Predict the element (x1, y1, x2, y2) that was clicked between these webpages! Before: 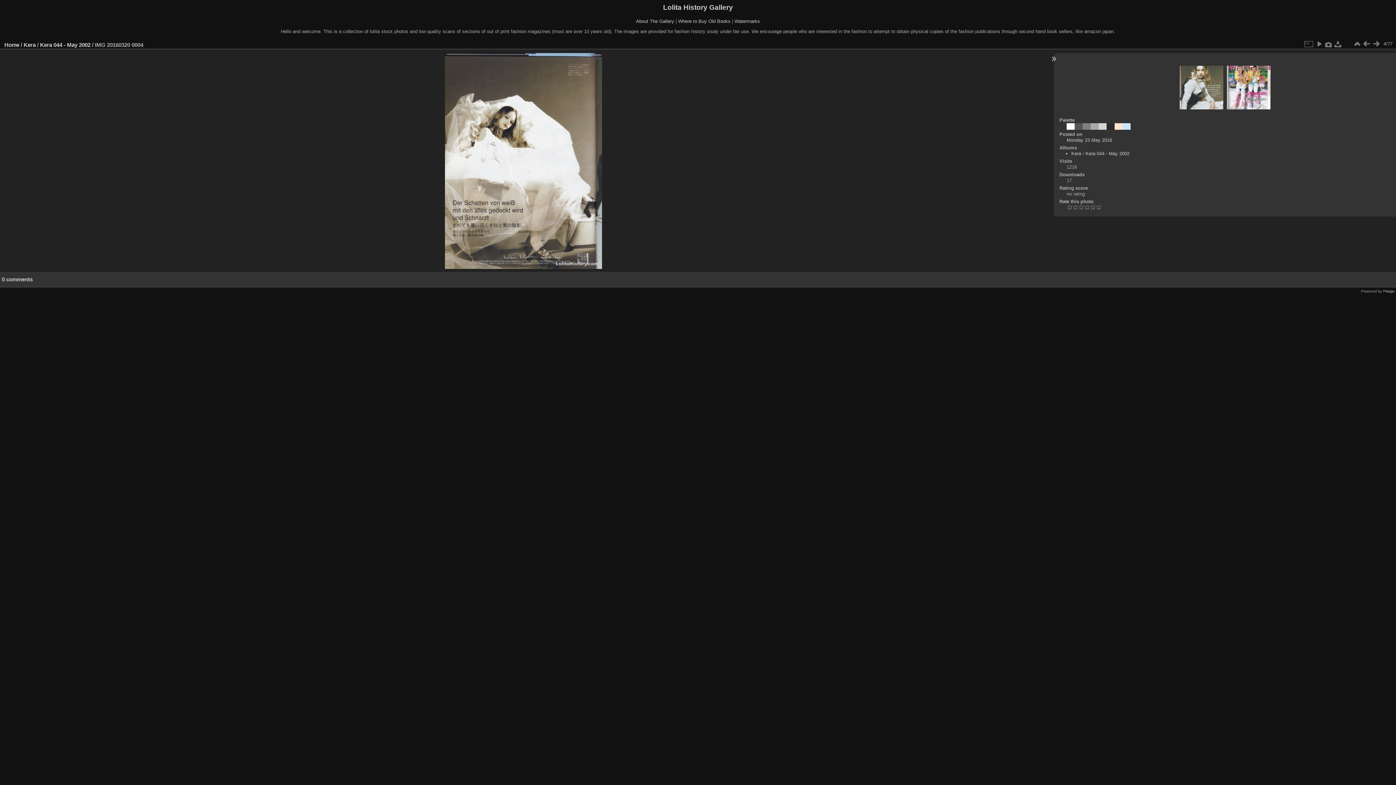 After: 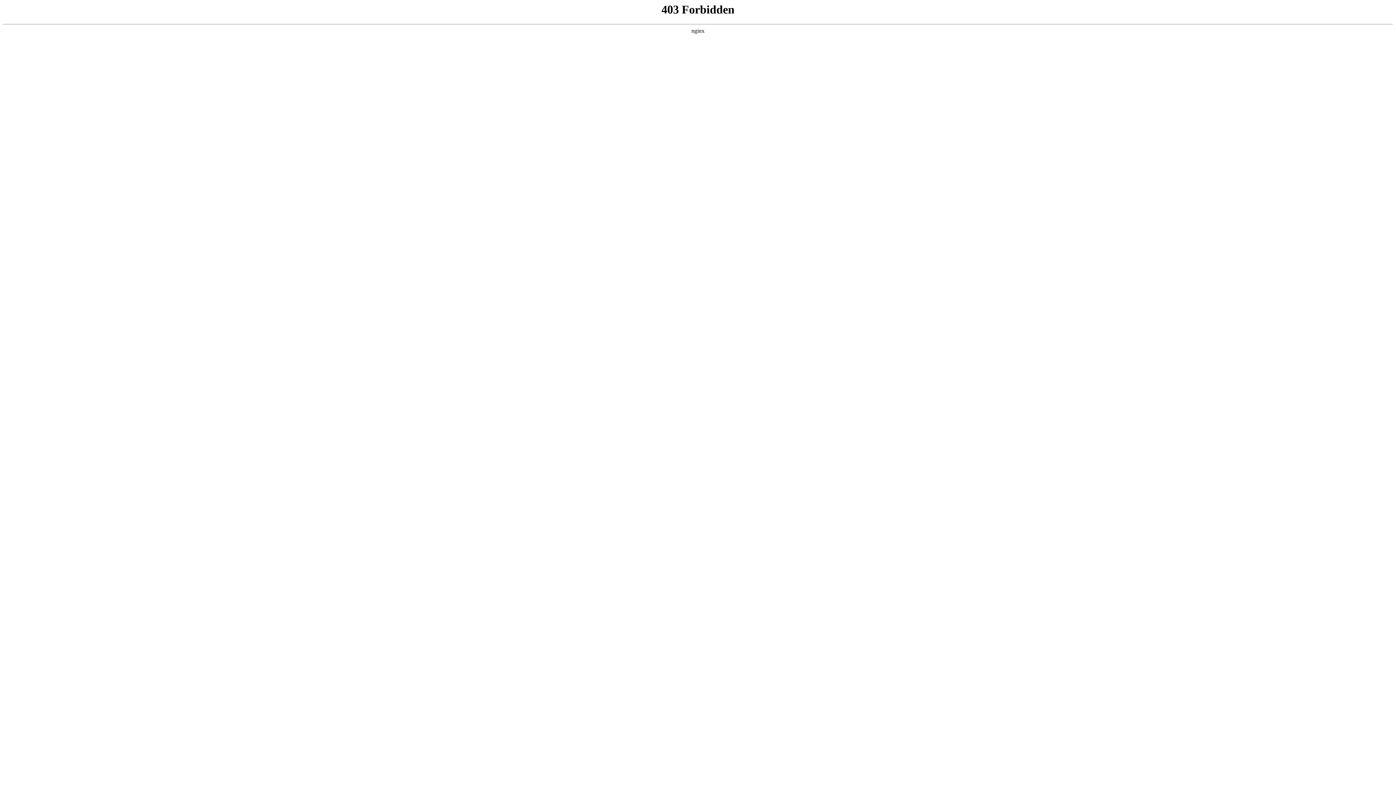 Action: bbox: (1383, 289, 1394, 293) label: Piwigo